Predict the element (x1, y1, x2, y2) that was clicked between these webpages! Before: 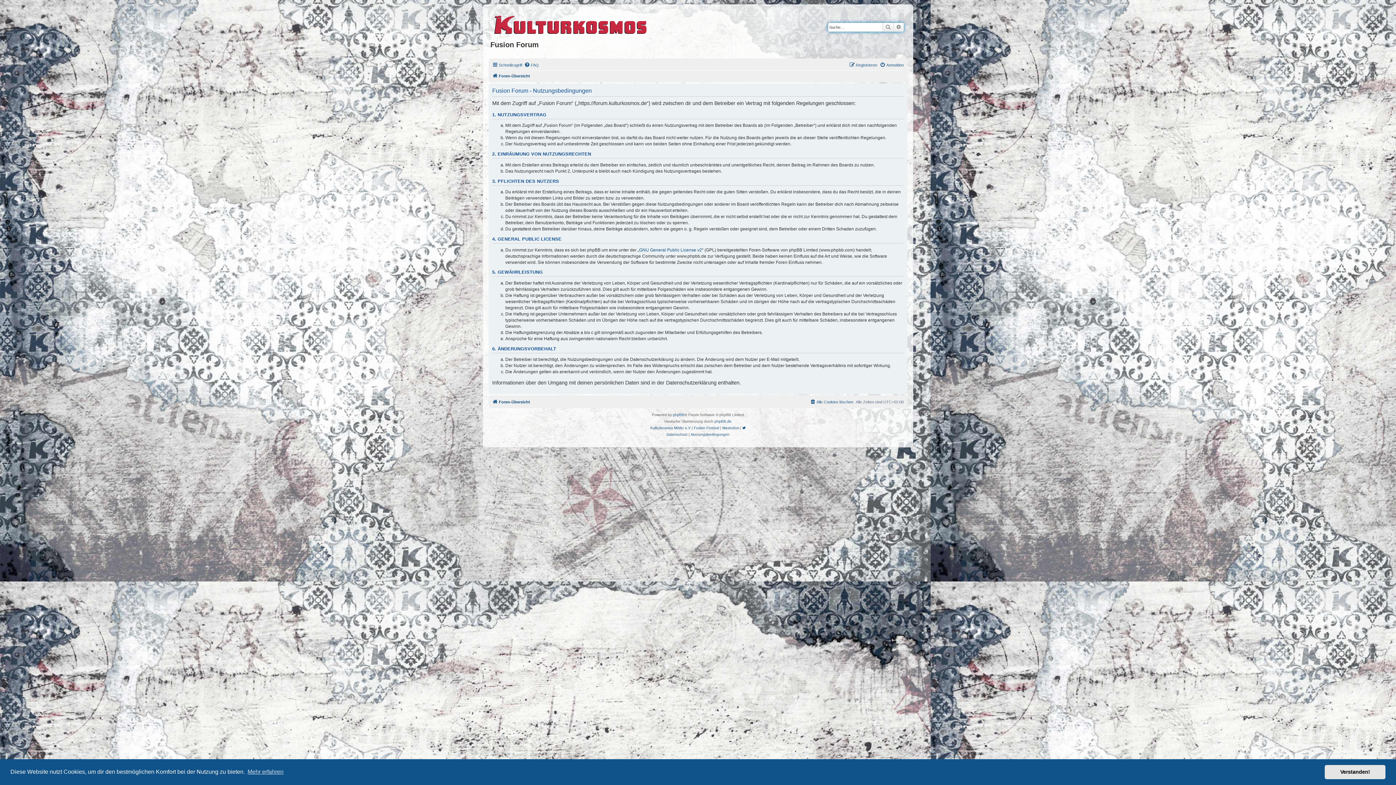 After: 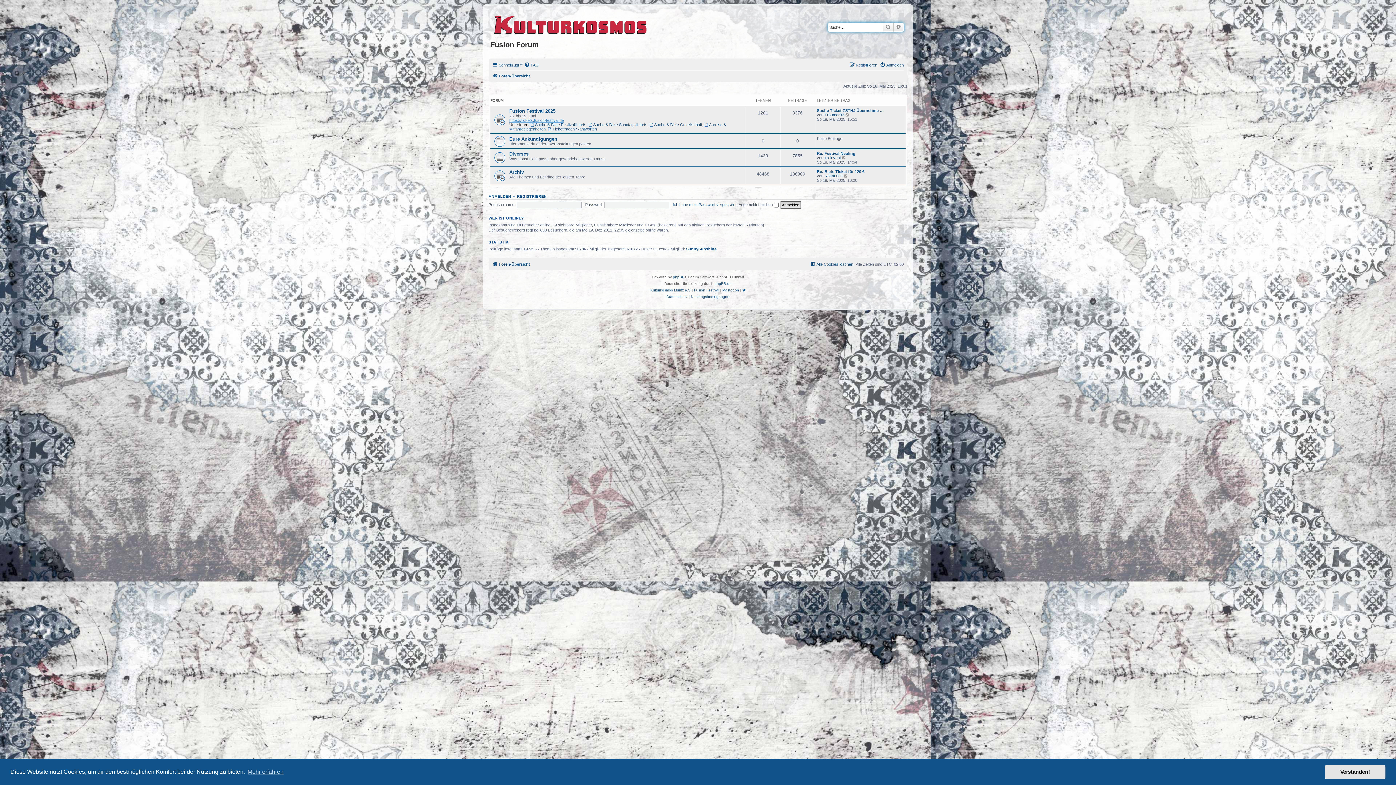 Action: label: Foren-Übersicht bbox: (492, 71, 530, 80)